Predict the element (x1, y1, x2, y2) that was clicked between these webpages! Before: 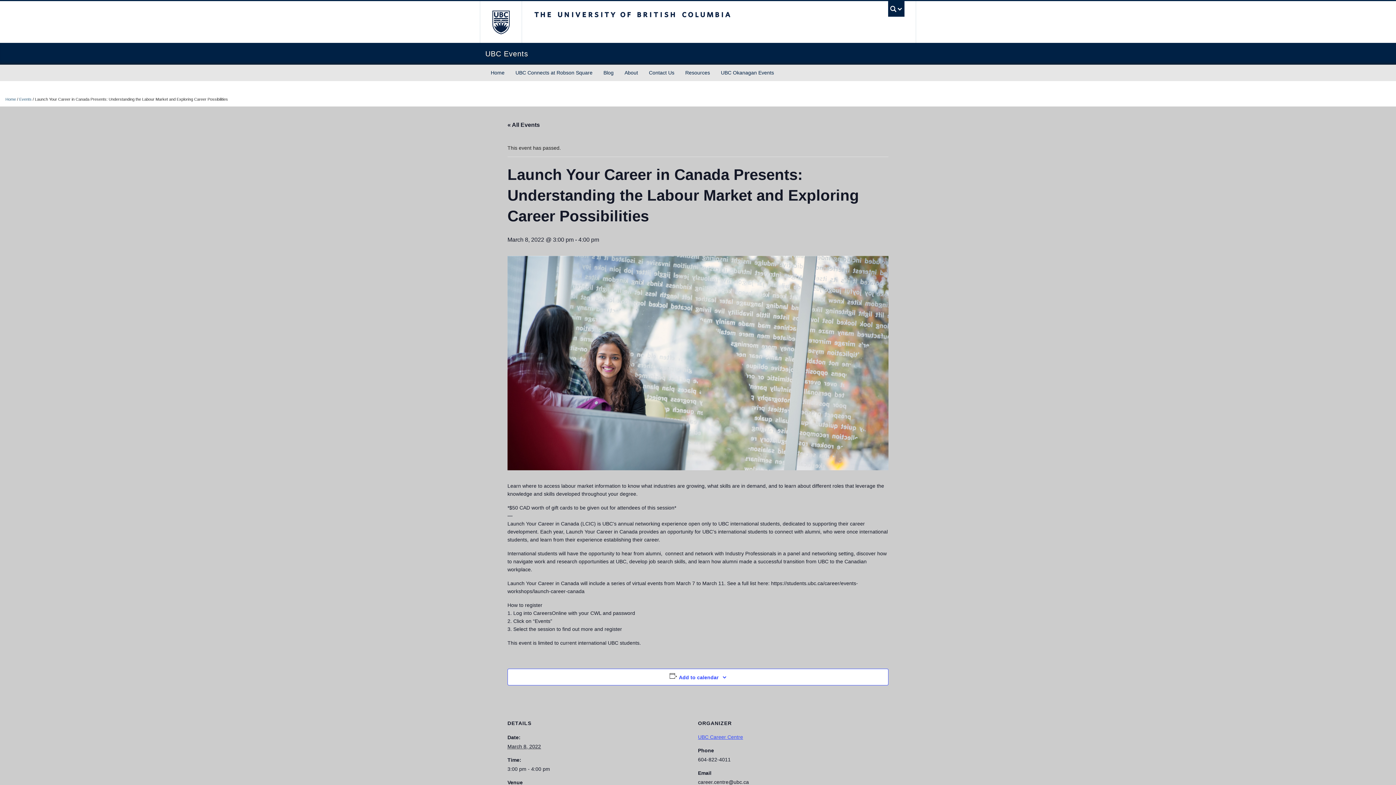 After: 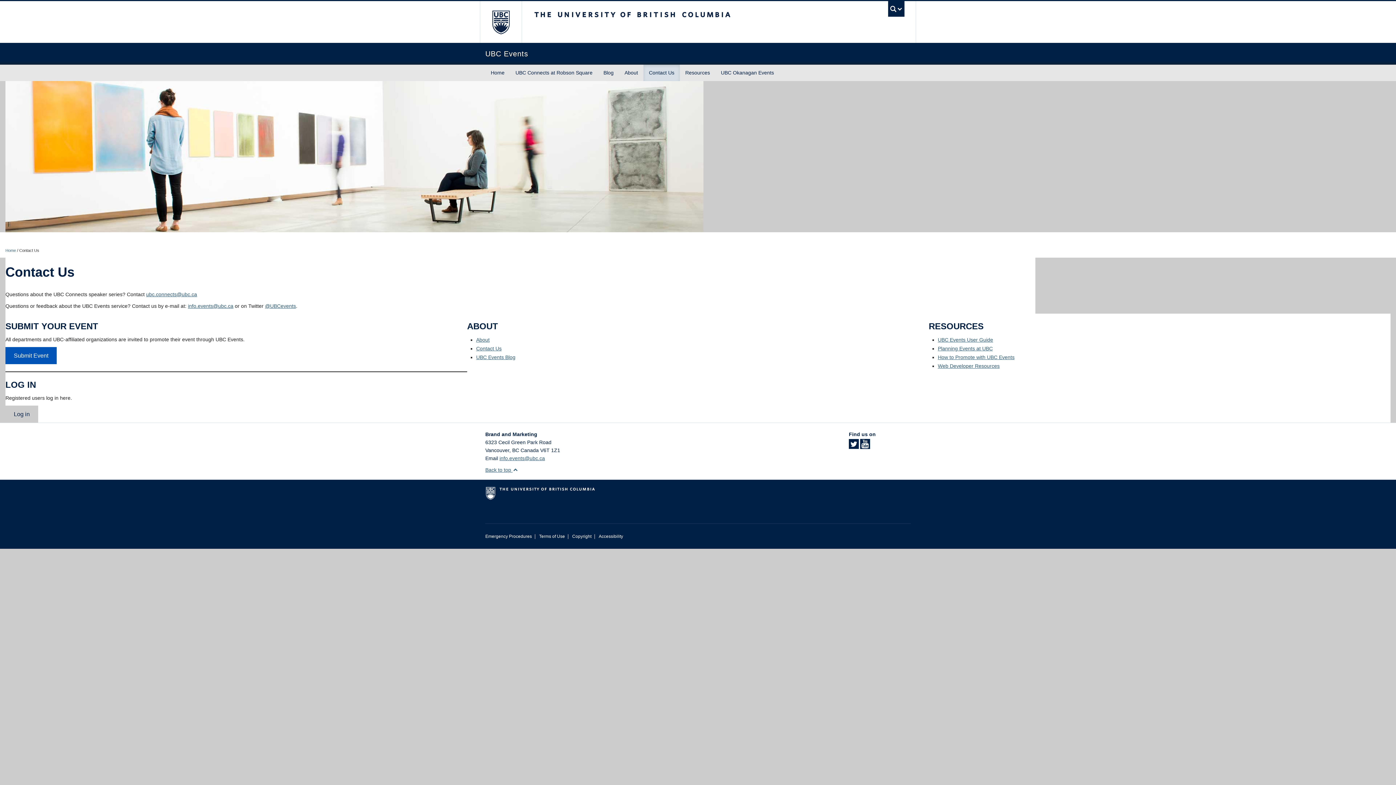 Action: bbox: (643, 64, 680, 81) label: Contact Us